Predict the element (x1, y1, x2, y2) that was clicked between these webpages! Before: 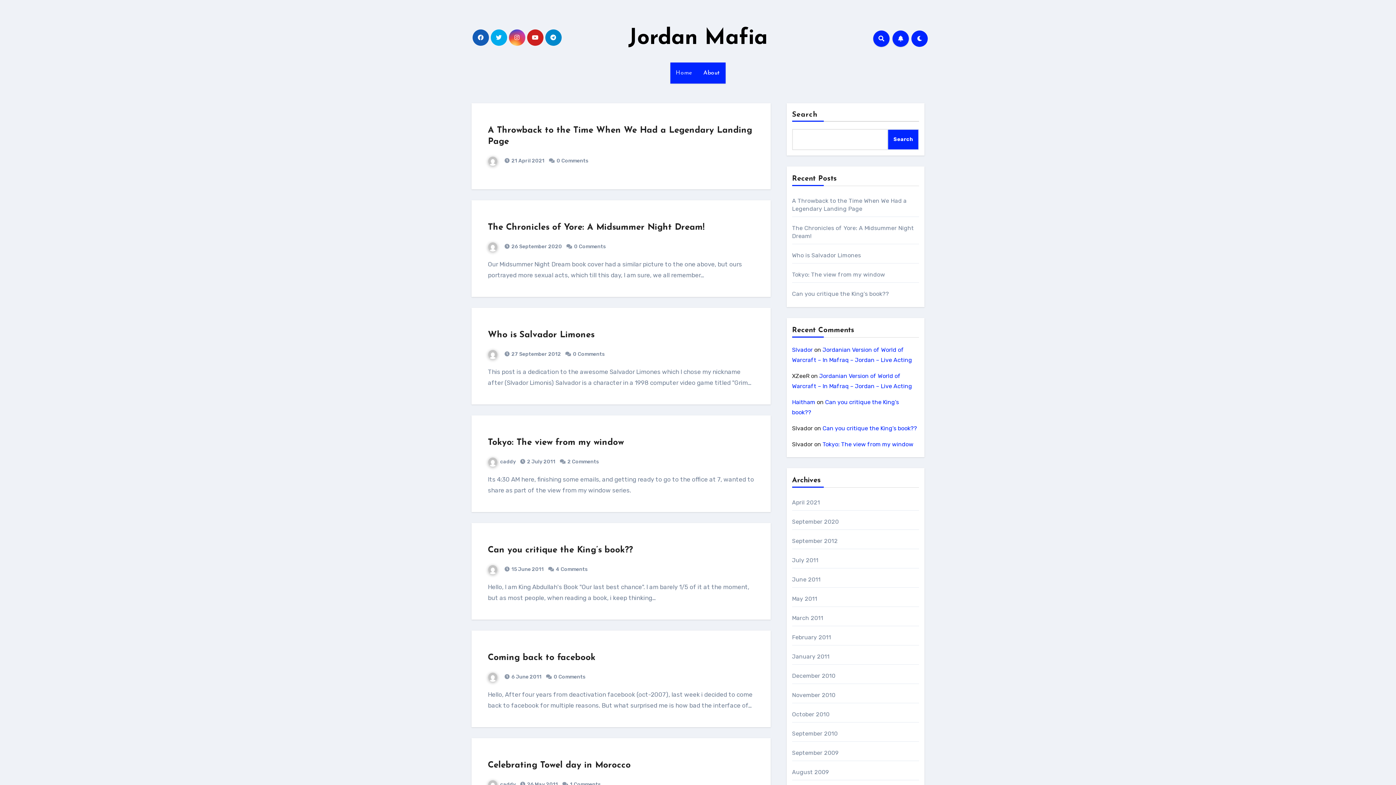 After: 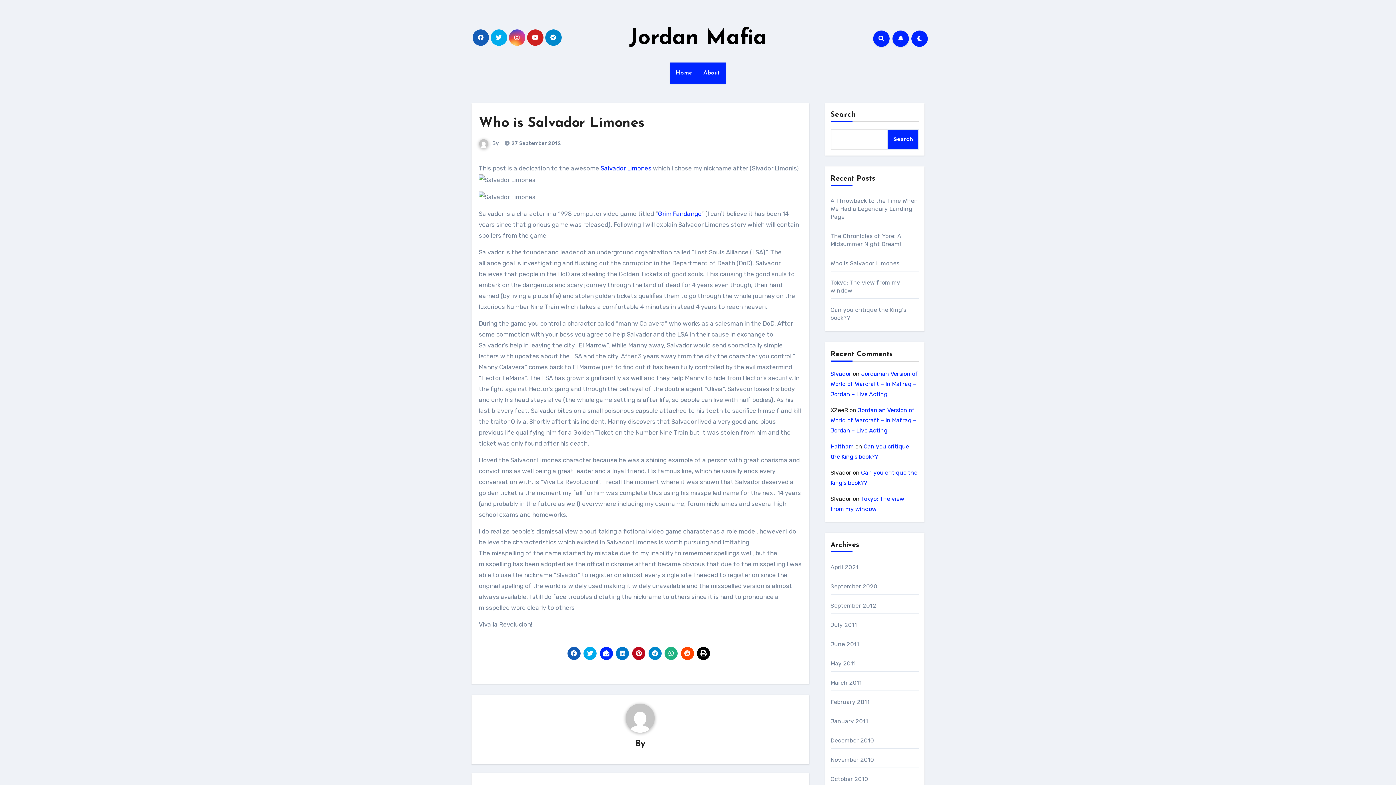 Action: bbox: (573, 351, 605, 357) label: 0 Comments